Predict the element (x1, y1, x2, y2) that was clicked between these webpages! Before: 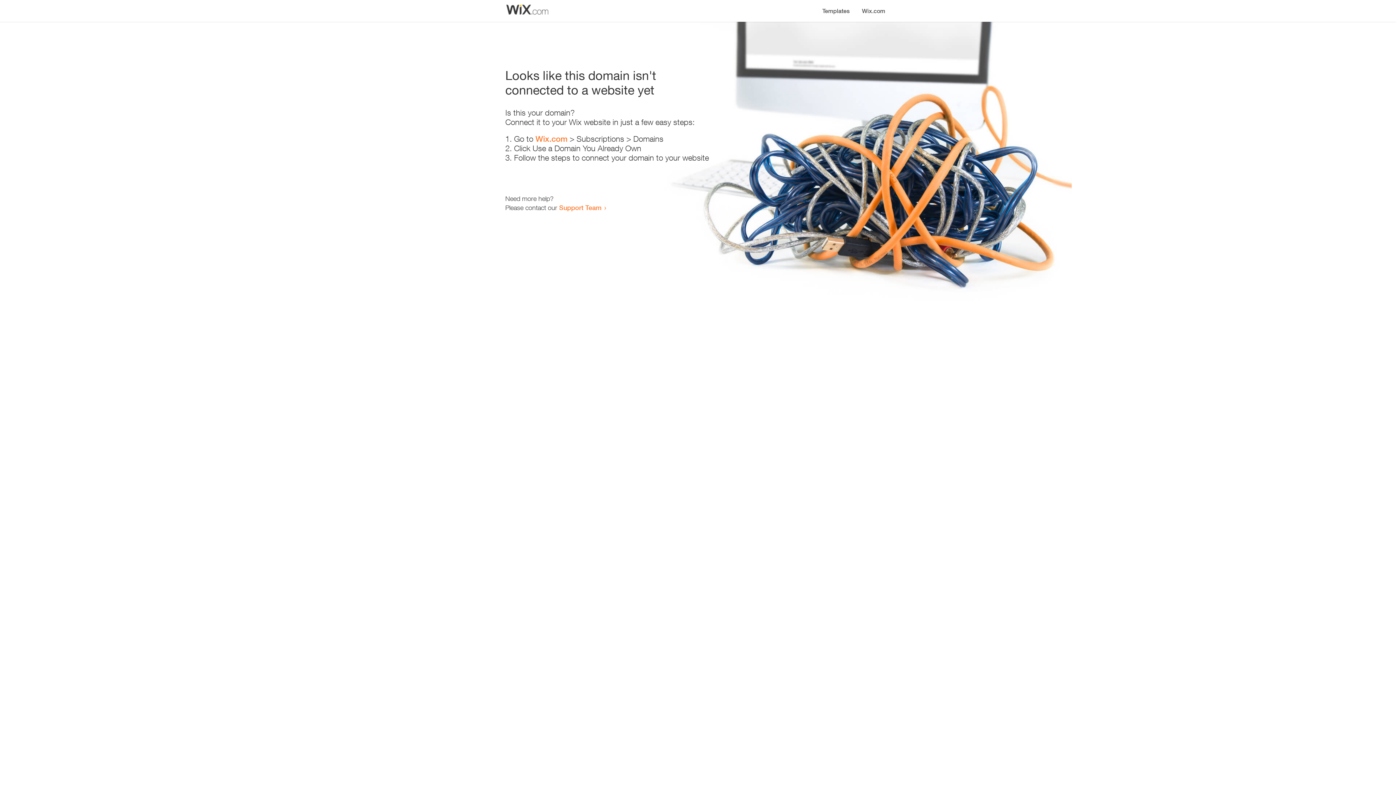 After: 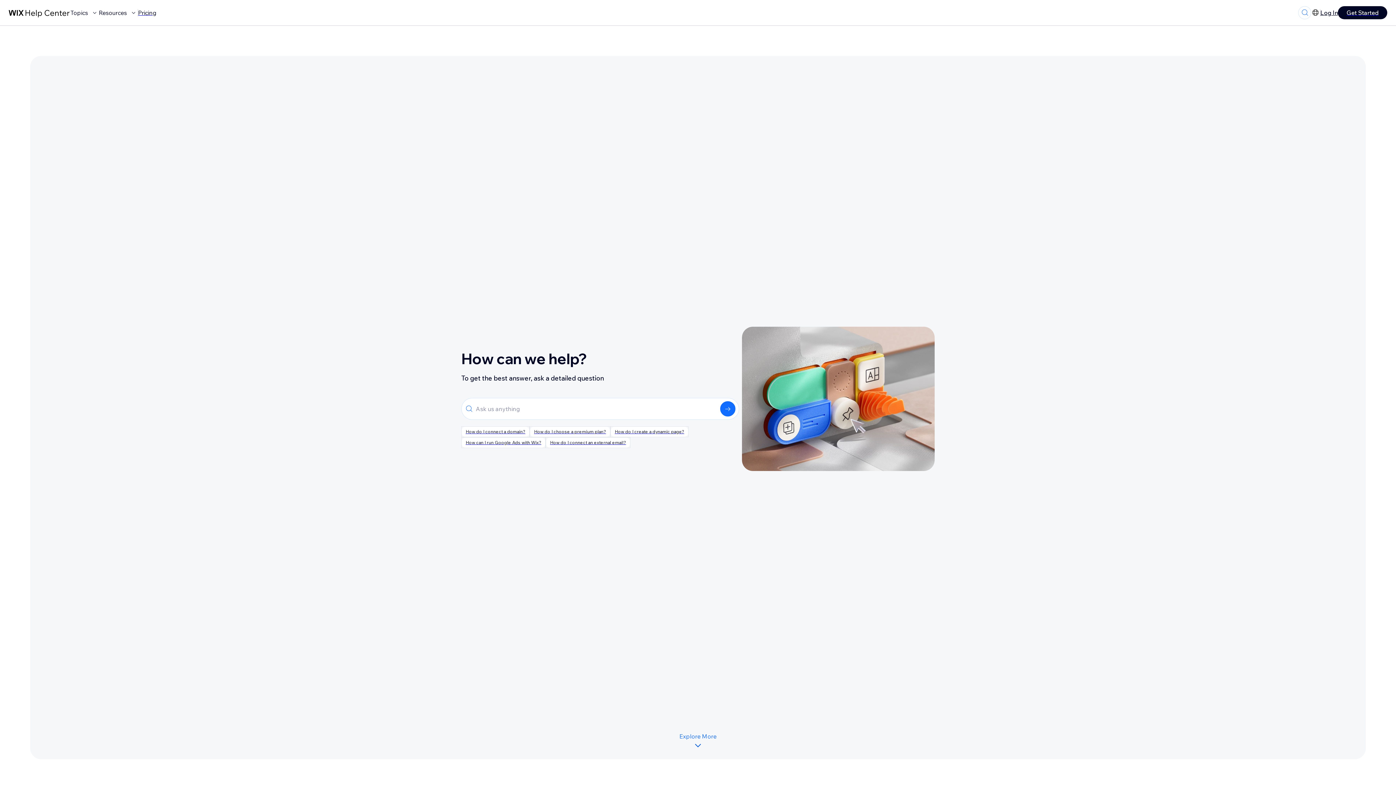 Action: label: Support Team bbox: (559, 203, 601, 211)